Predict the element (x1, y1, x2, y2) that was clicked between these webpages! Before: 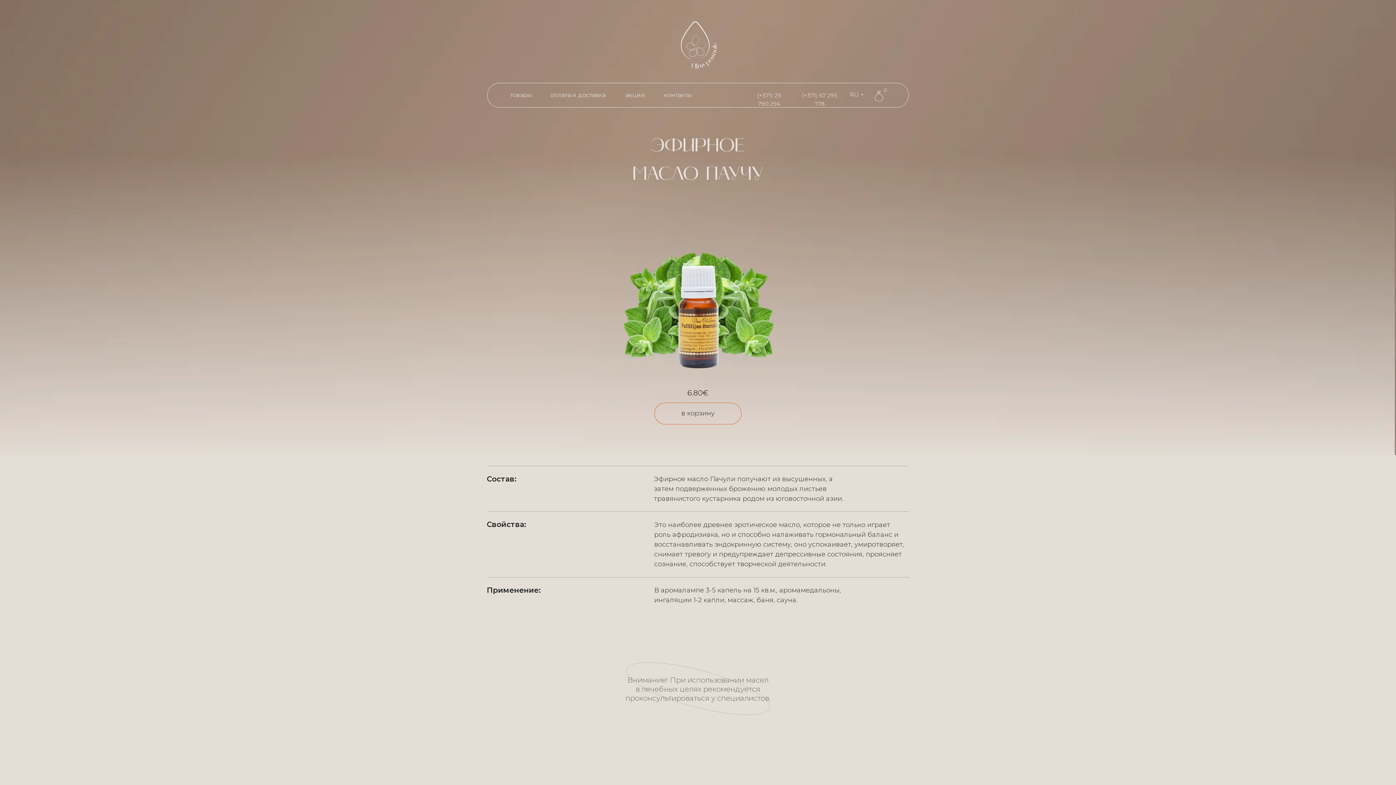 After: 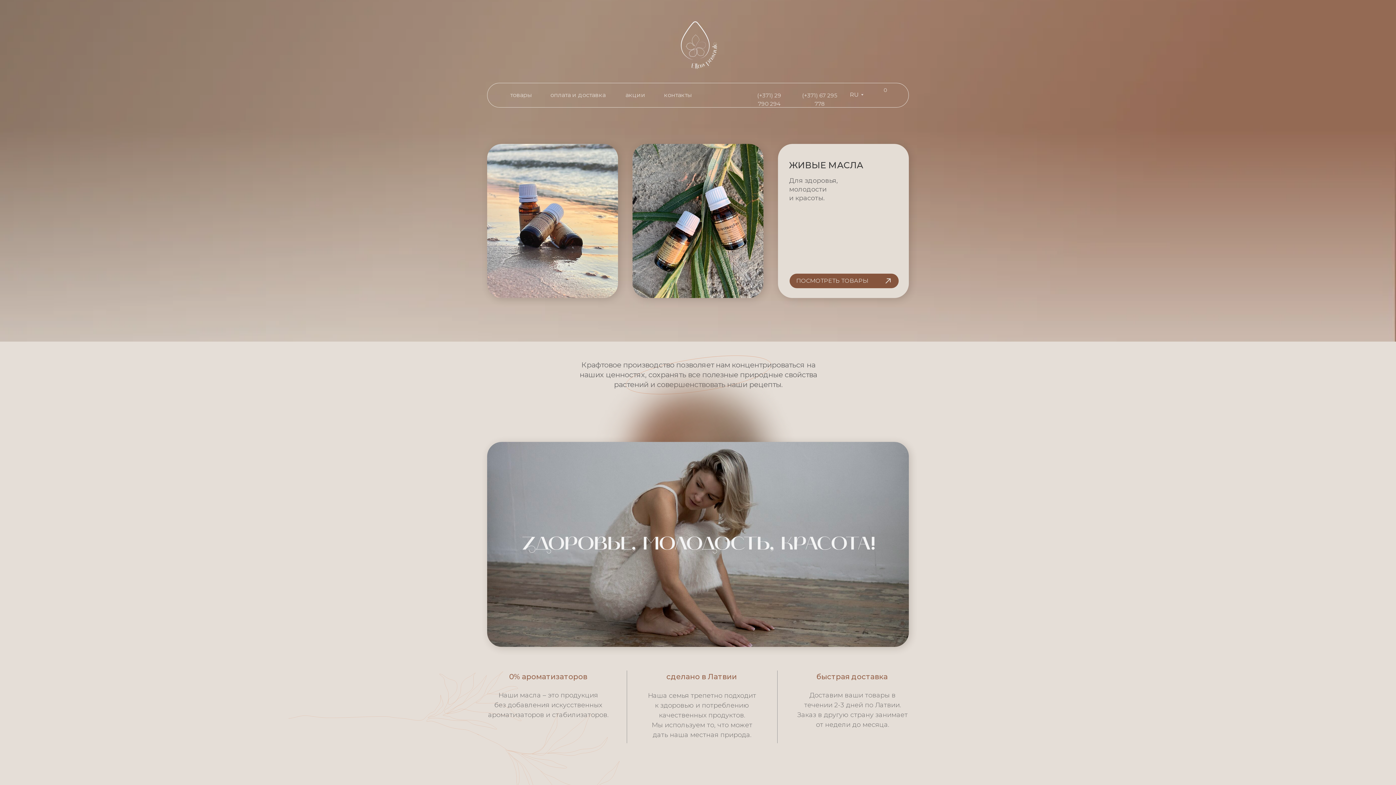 Action: bbox: (680, 21, 722, 75)